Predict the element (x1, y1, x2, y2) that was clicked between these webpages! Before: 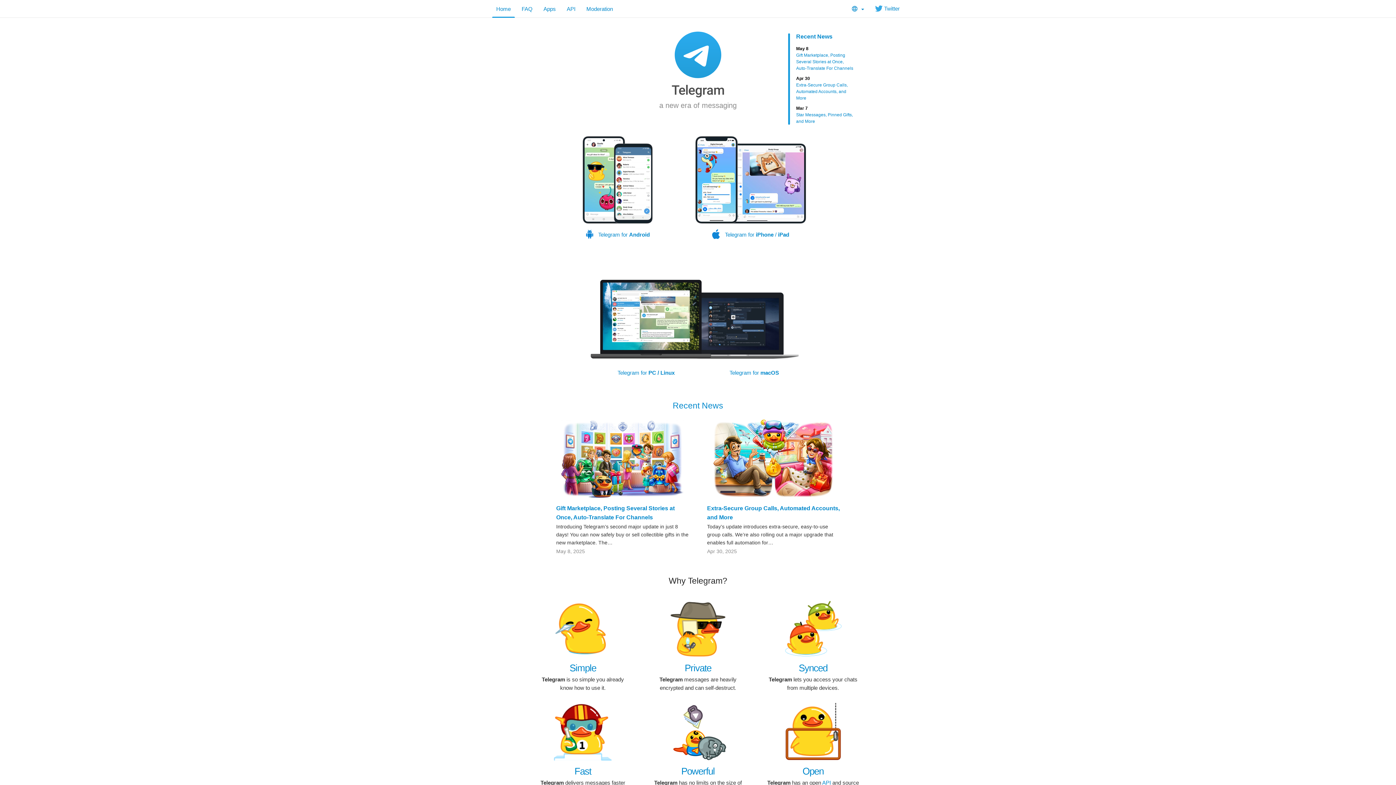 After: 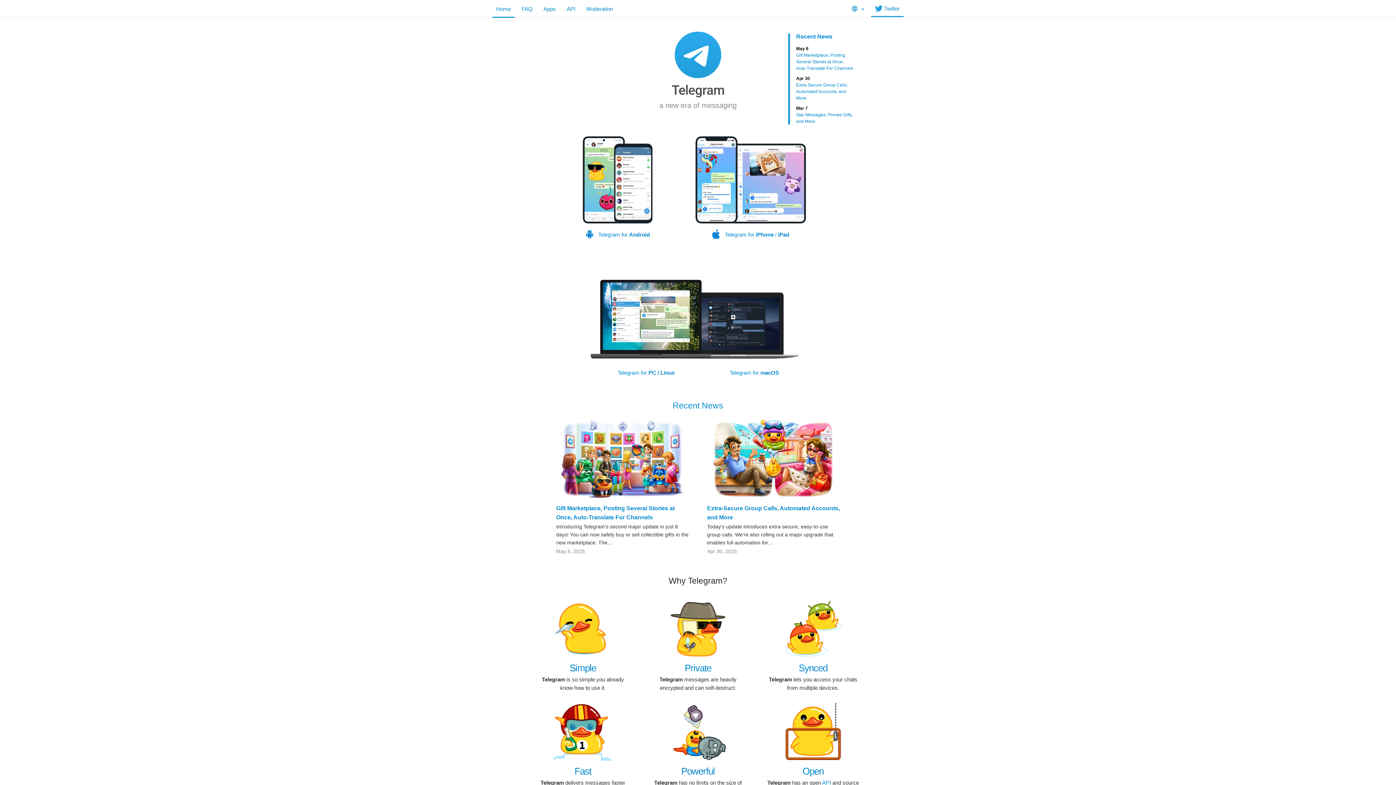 Action: label:  Twitter bbox: (869, 0, 905, 16)